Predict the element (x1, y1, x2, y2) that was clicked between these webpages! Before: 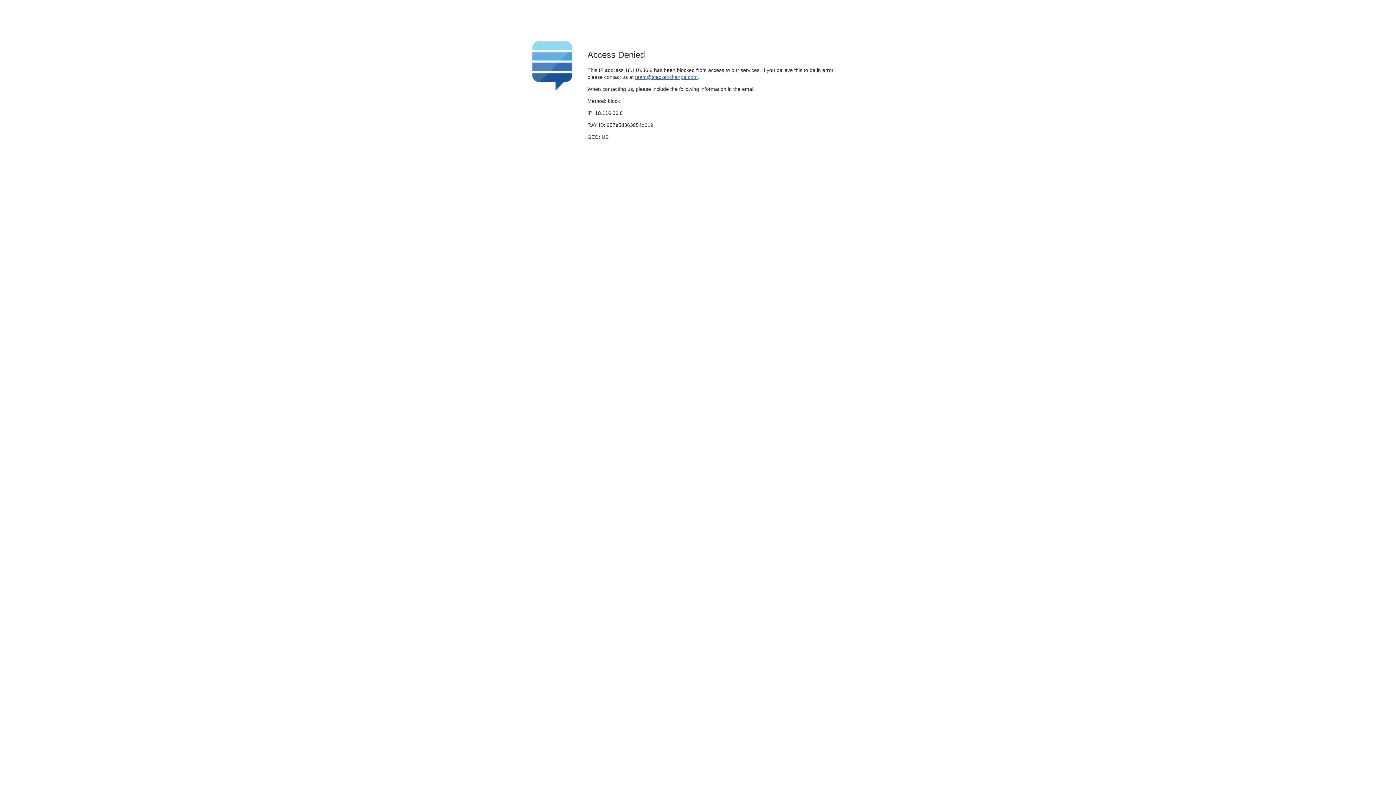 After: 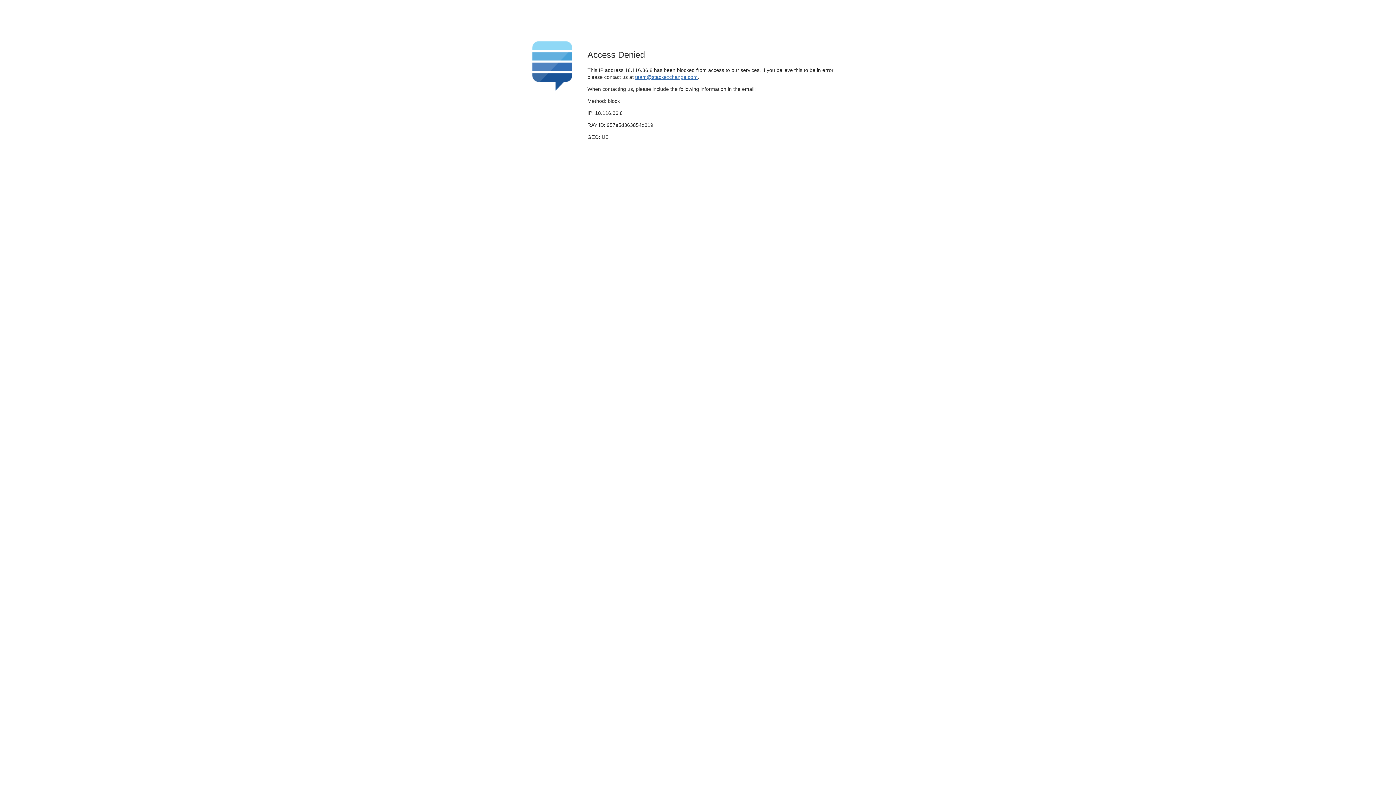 Action: bbox: (635, 74, 697, 79) label: team@stackexchange.com